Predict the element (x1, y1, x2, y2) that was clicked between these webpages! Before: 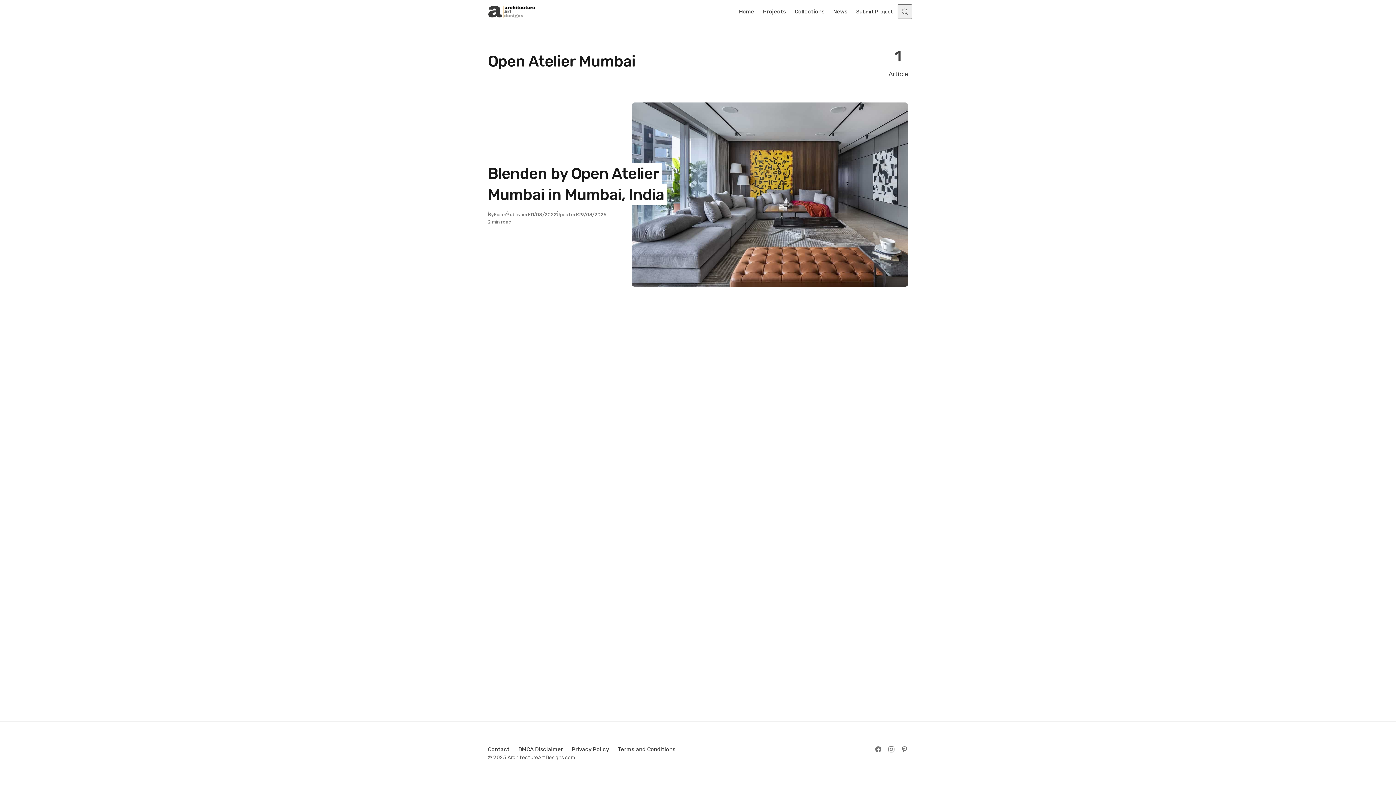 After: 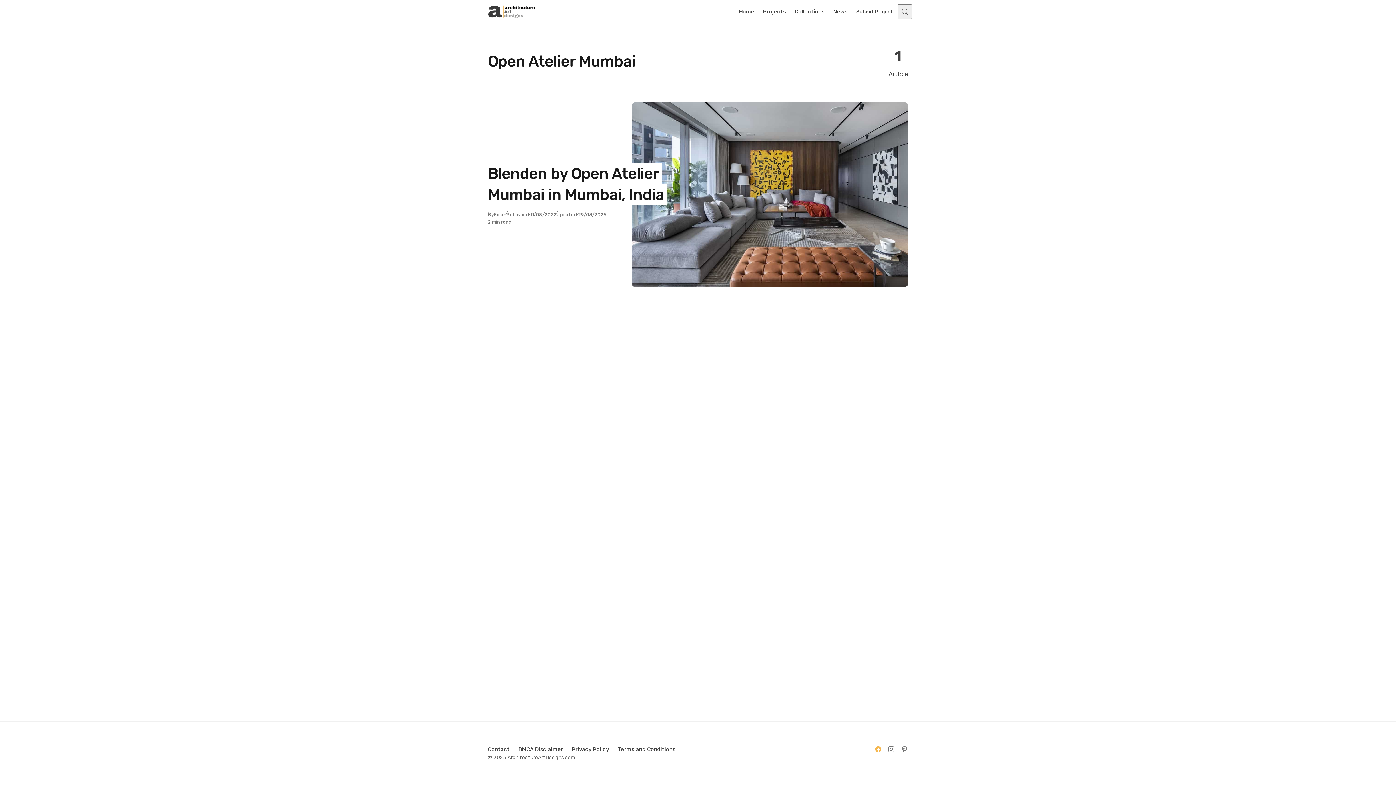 Action: label: Follow on Facebook bbox: (872, 743, 885, 756)